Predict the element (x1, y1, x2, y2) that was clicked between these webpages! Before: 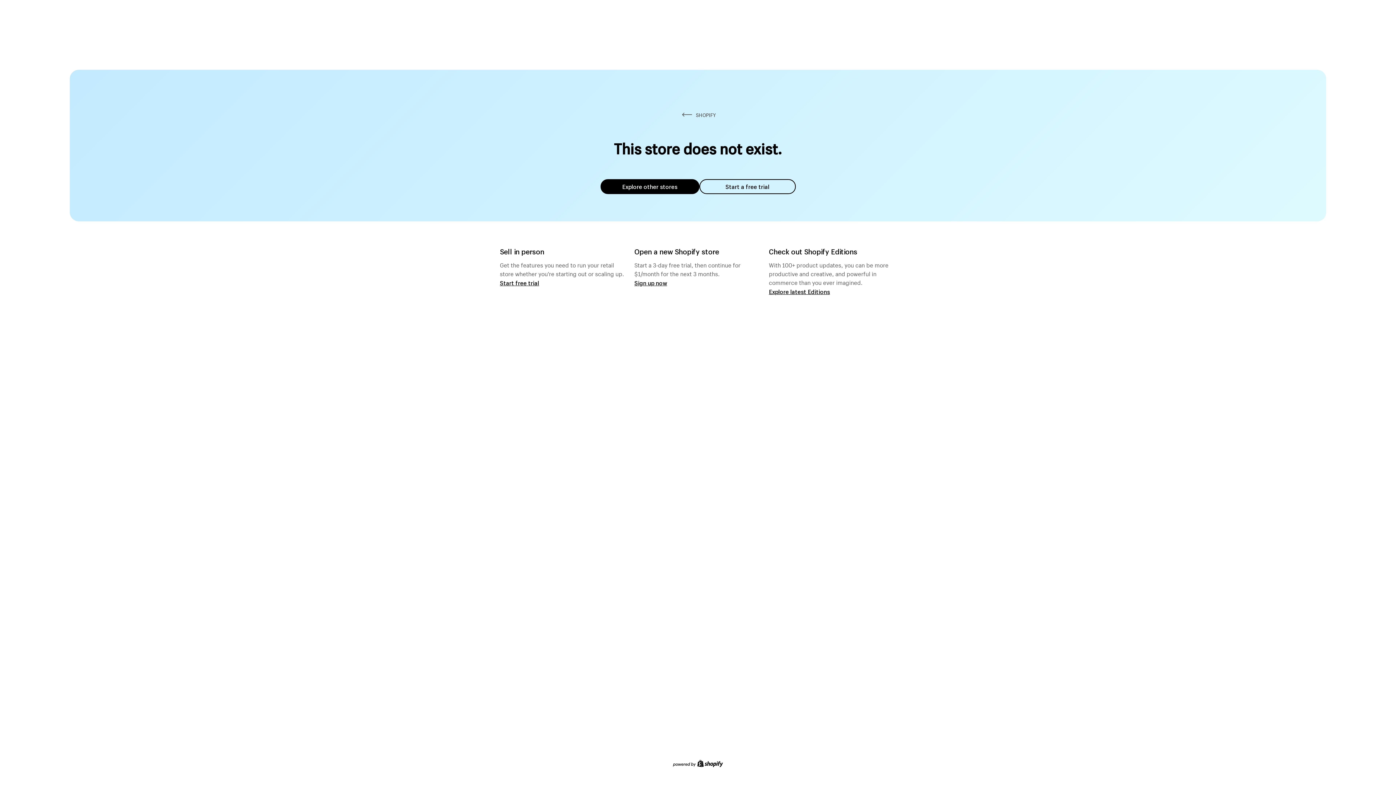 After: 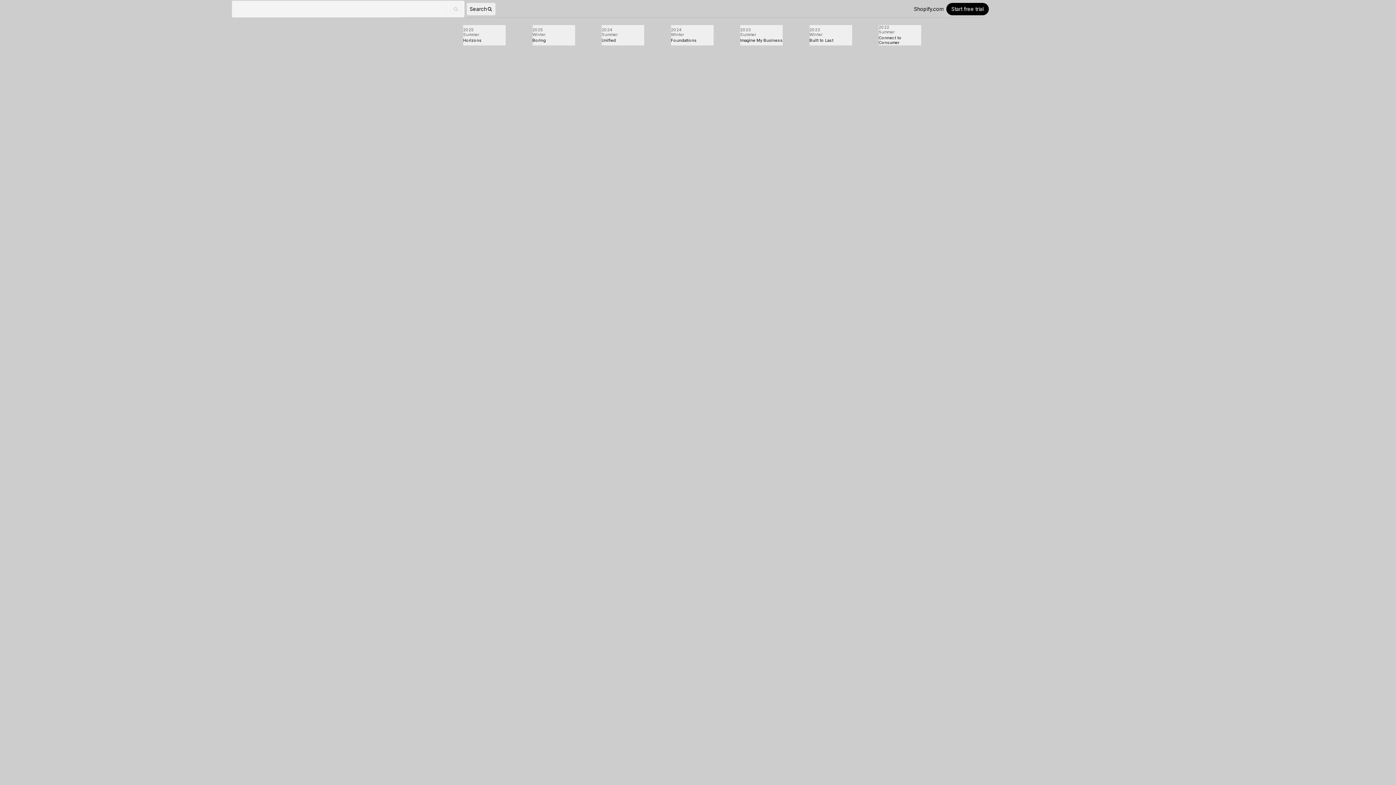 Action: bbox: (769, 287, 830, 295) label: Explore latest Editions